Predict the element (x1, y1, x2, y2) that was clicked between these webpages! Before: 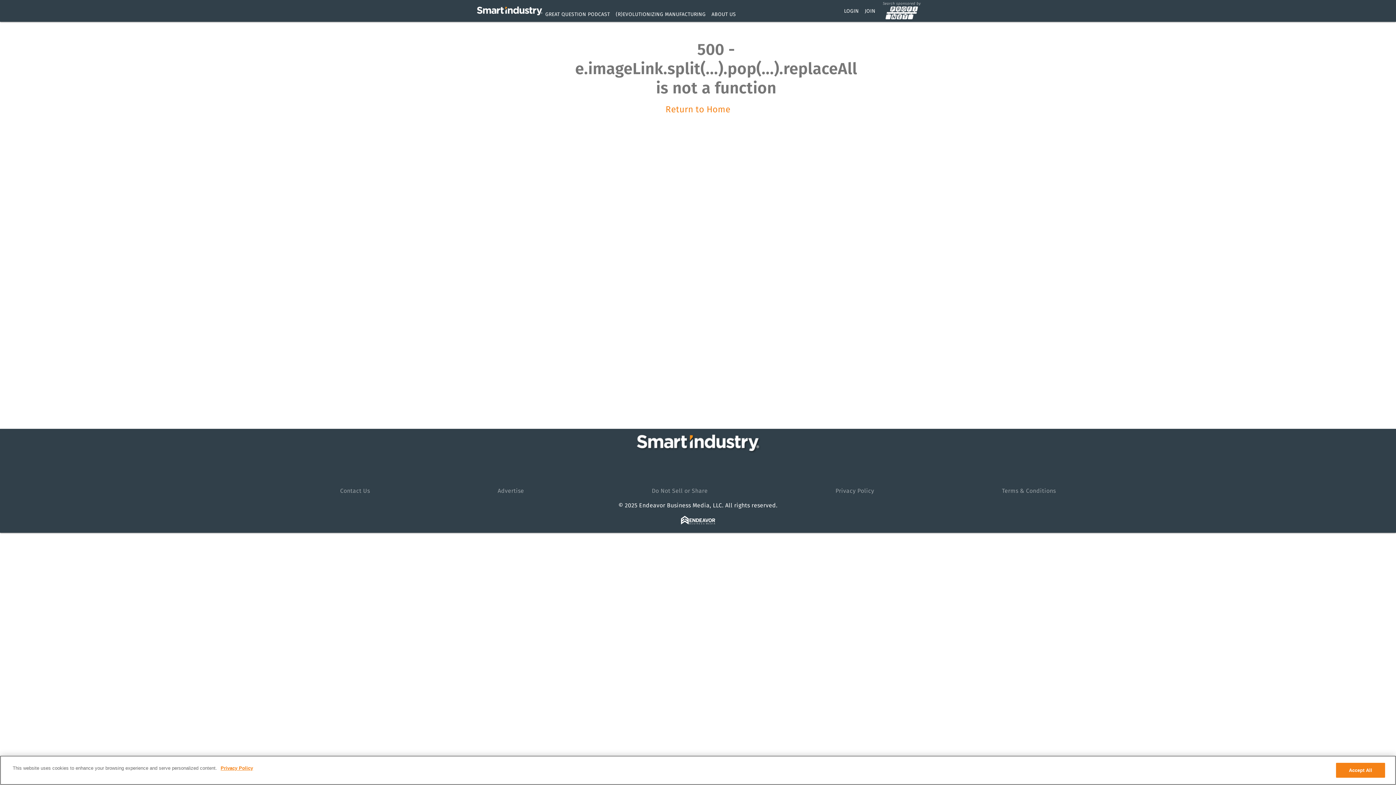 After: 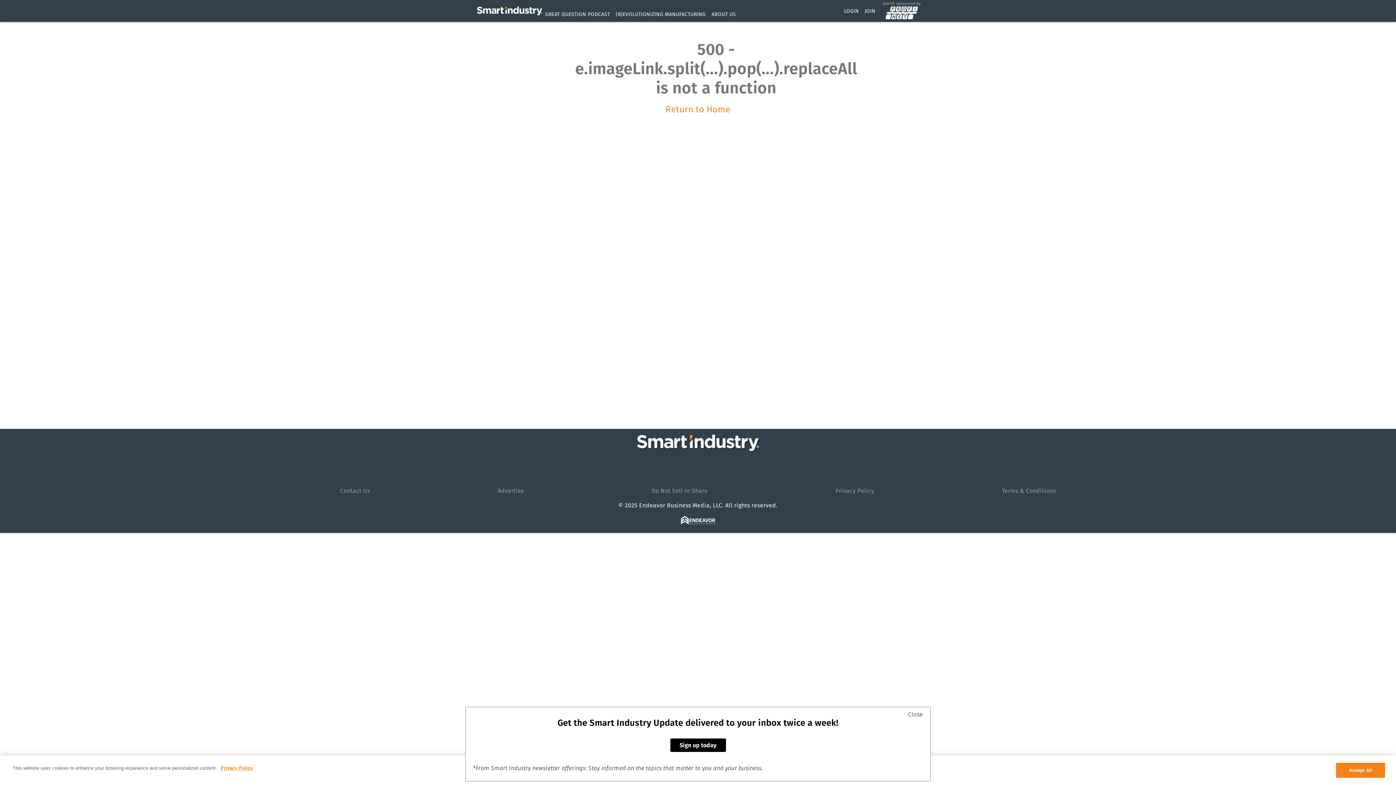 Action: bbox: (711, 11, 736, 17) label: ABOUT US